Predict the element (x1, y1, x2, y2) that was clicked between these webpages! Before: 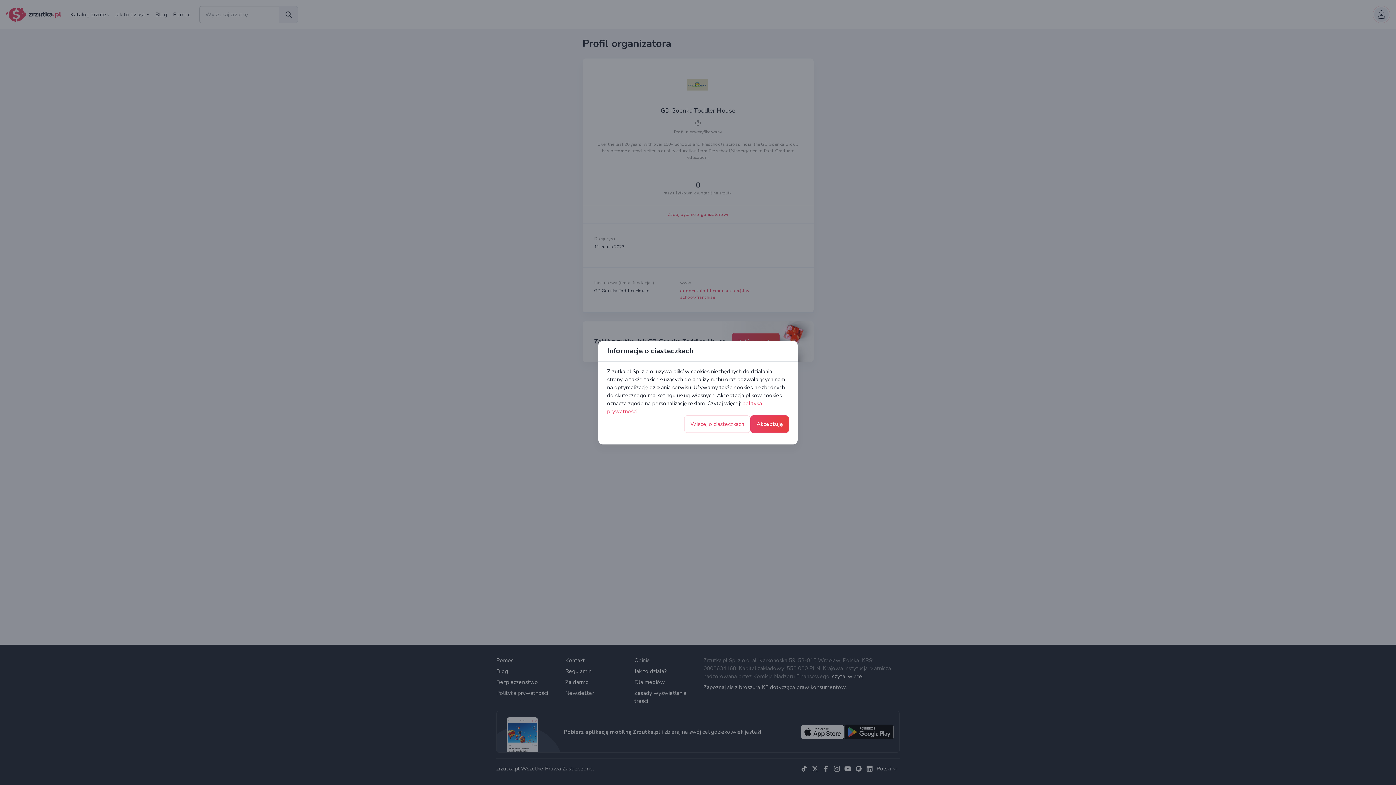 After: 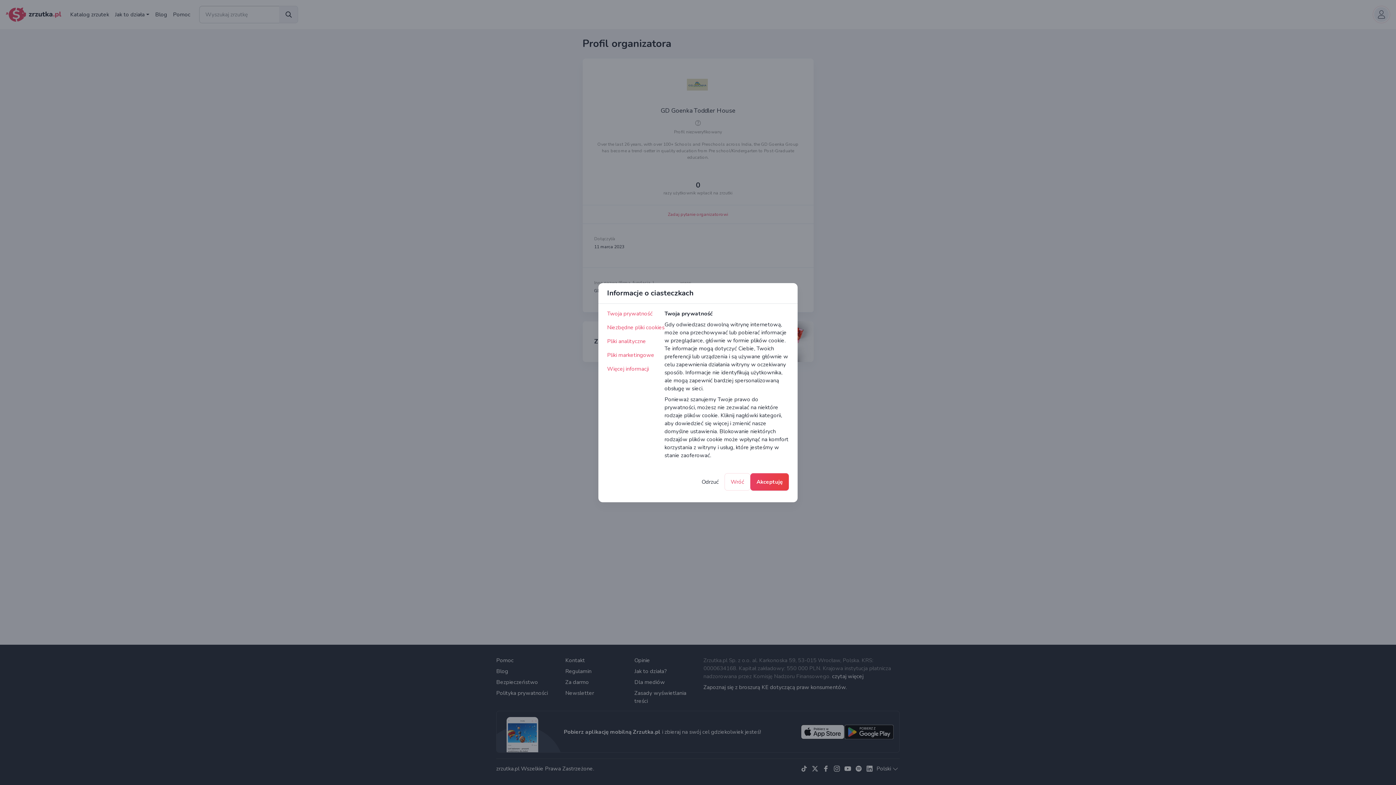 Action: label: Więcej o ciasteczkach bbox: (684, 415, 750, 432)